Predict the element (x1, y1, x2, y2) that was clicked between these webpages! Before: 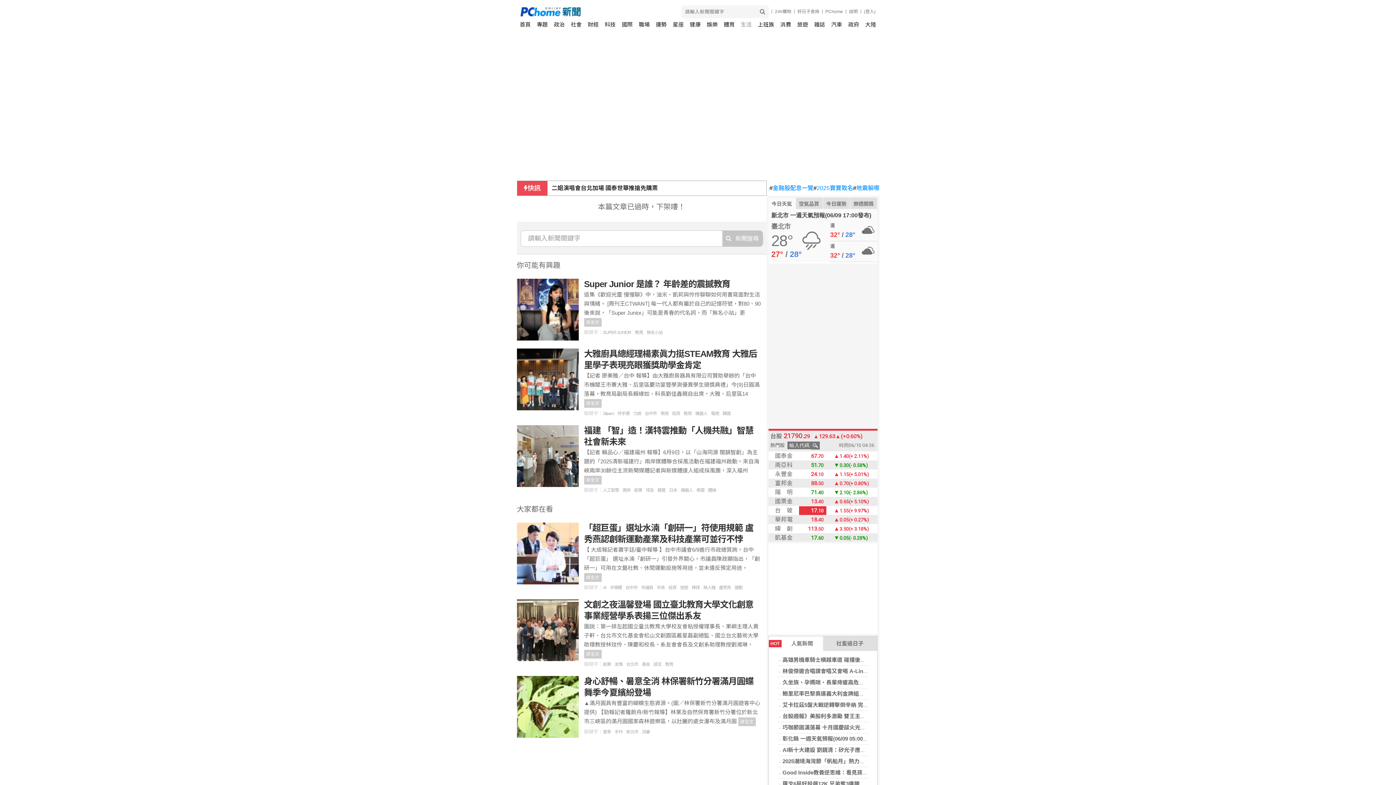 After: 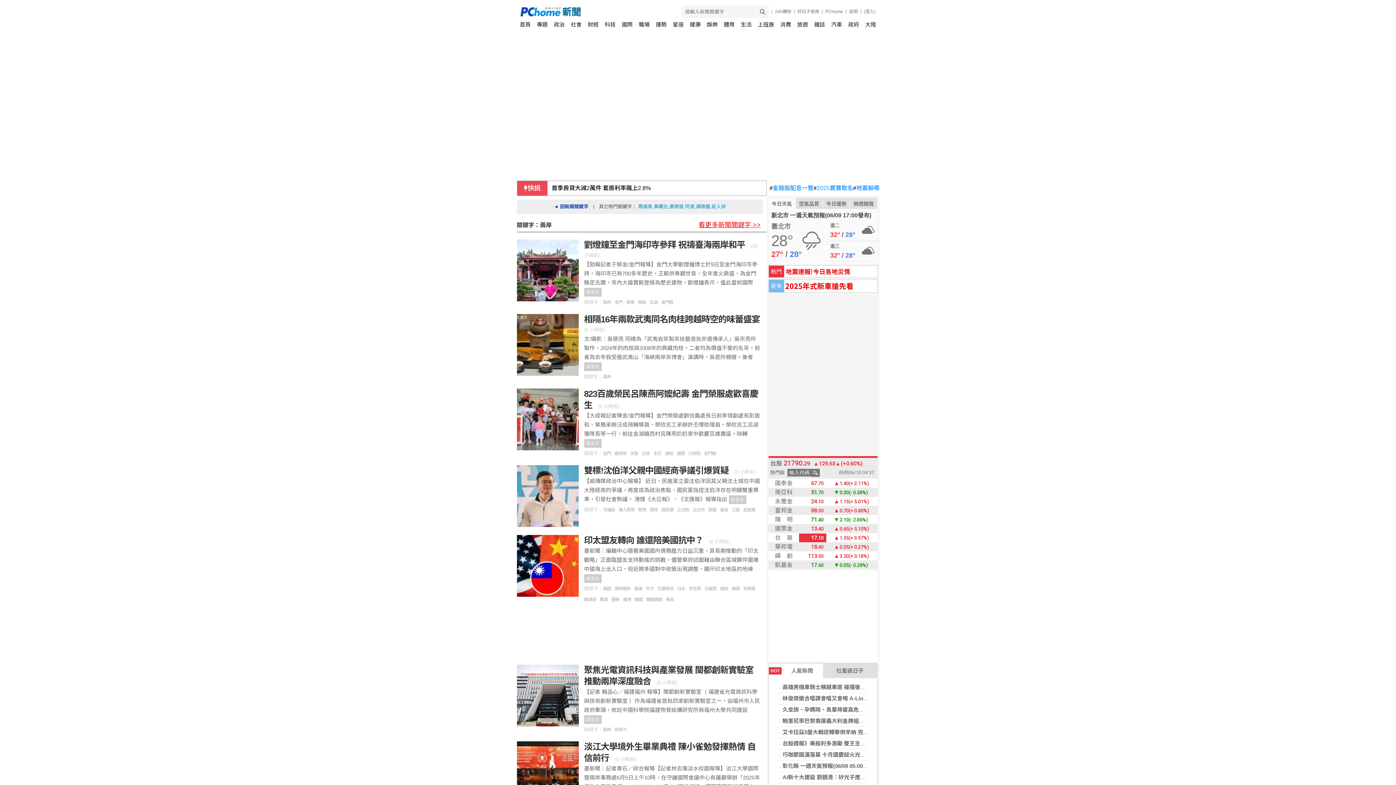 Action: label: 兩岸 bbox: (622, 488, 634, 493)